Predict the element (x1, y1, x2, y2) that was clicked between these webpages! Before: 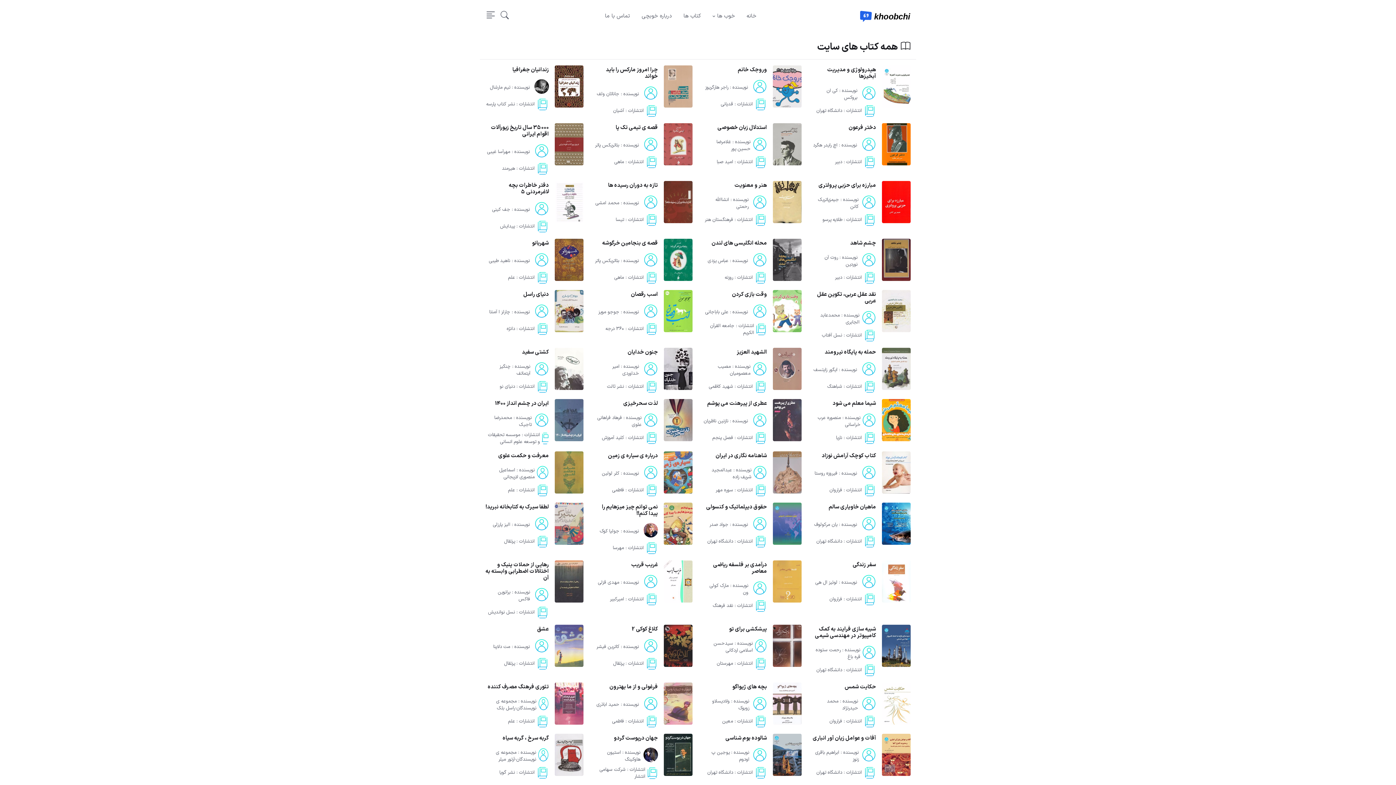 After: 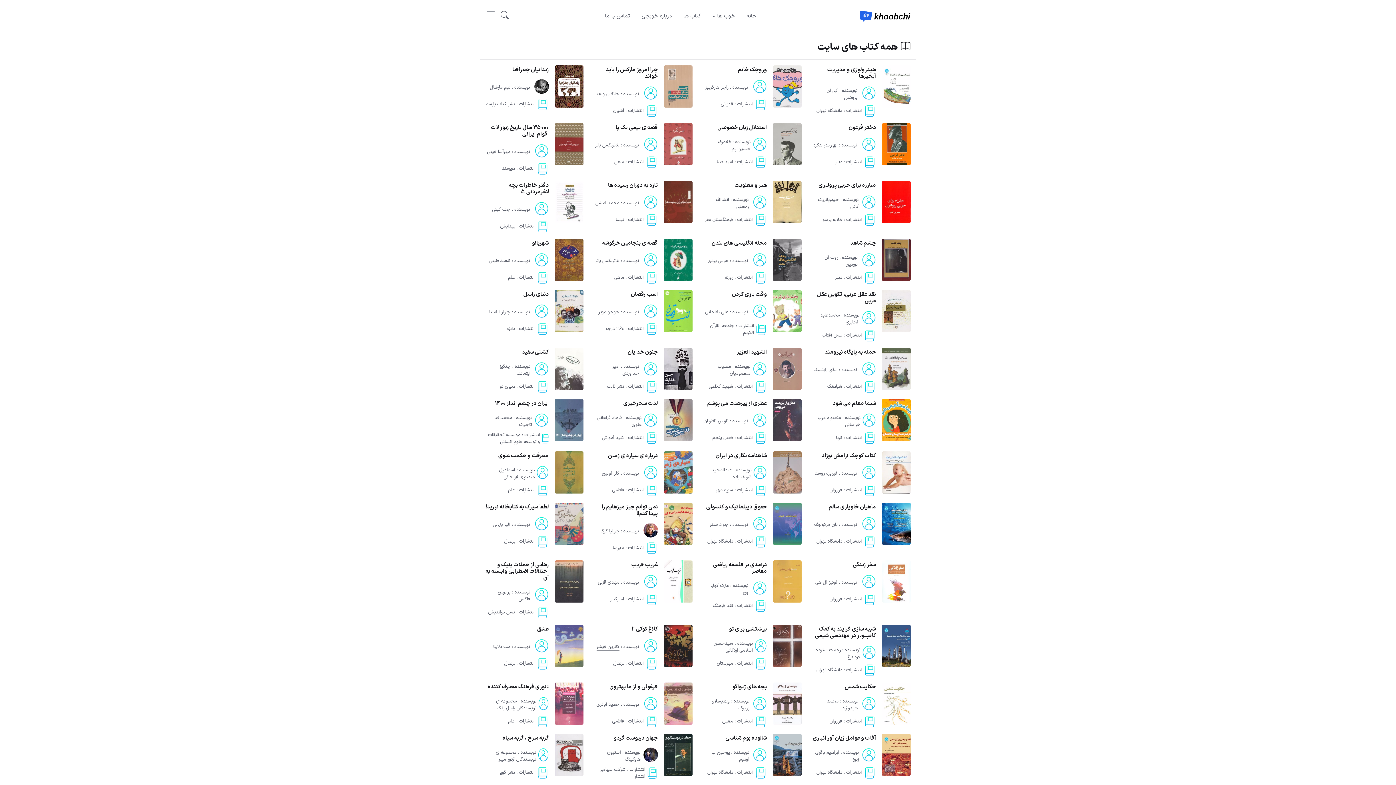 Action: label: کاترین فیشر bbox: (596, 643, 619, 651)